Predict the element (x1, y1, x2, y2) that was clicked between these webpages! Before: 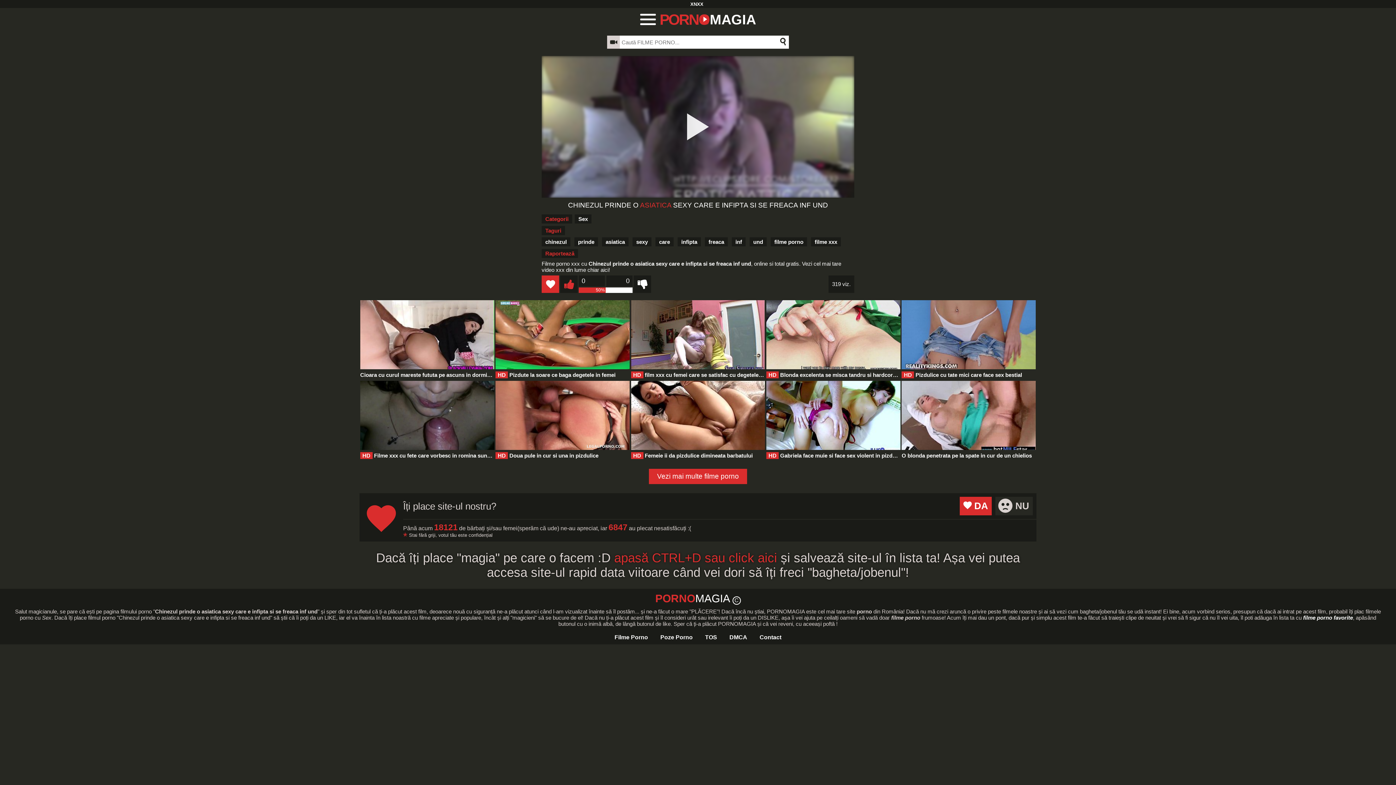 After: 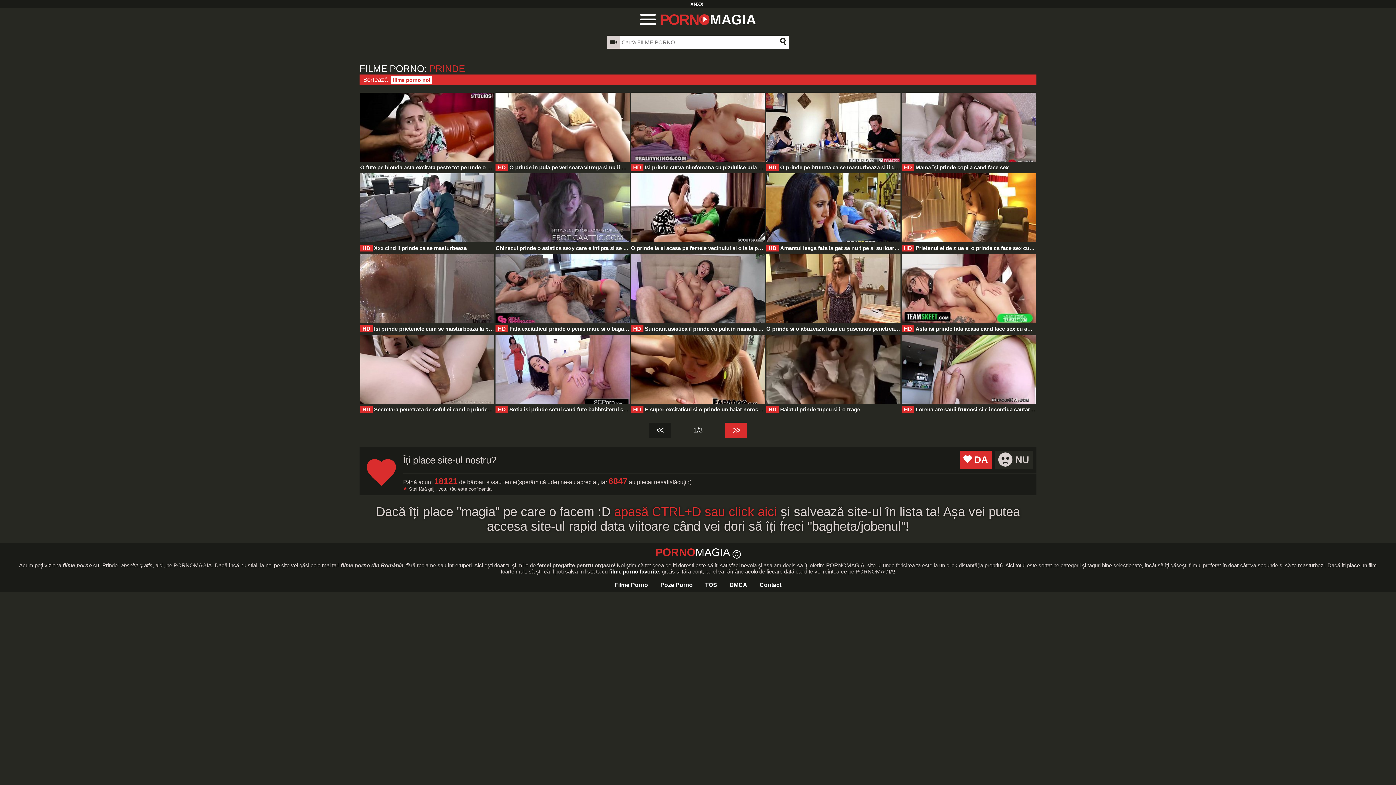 Action: label: prinde bbox: (578, 238, 594, 245)